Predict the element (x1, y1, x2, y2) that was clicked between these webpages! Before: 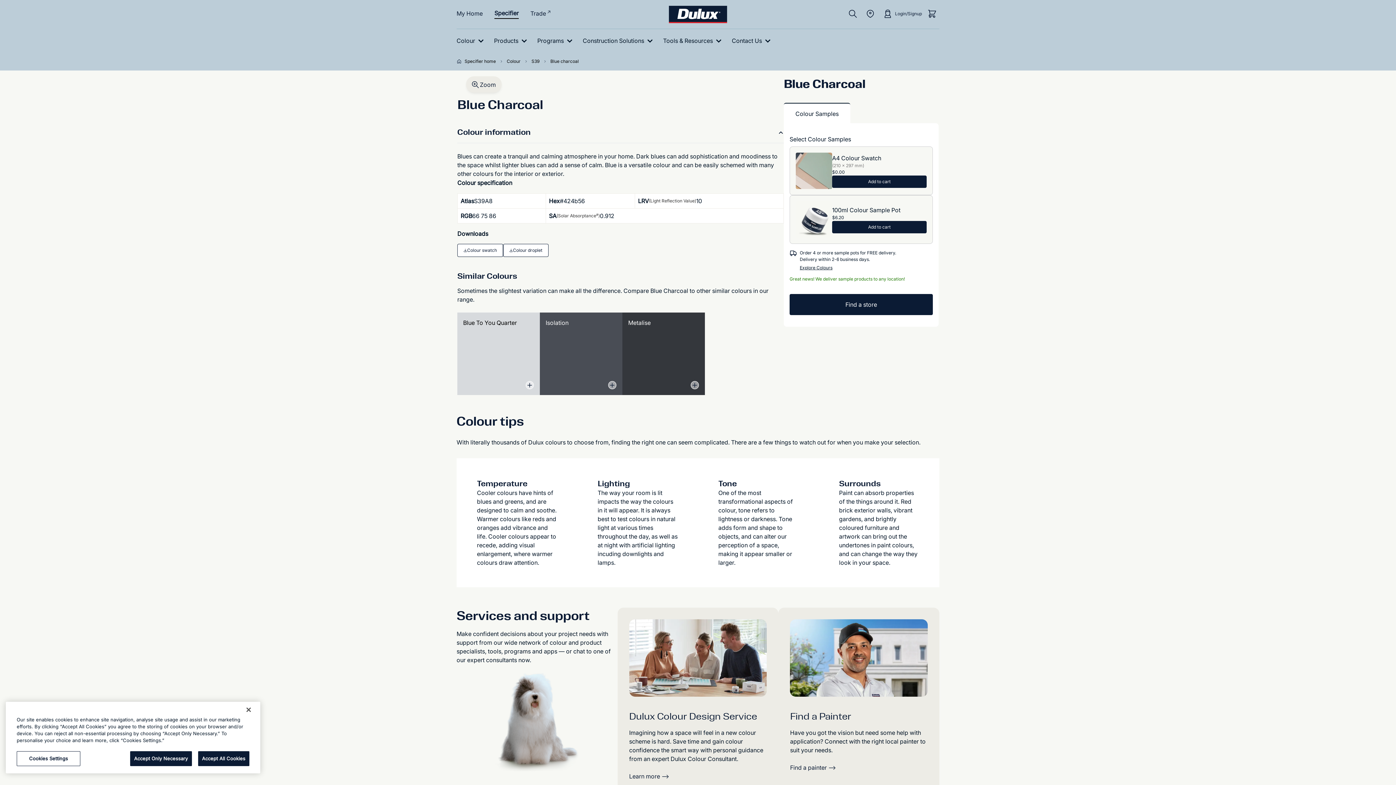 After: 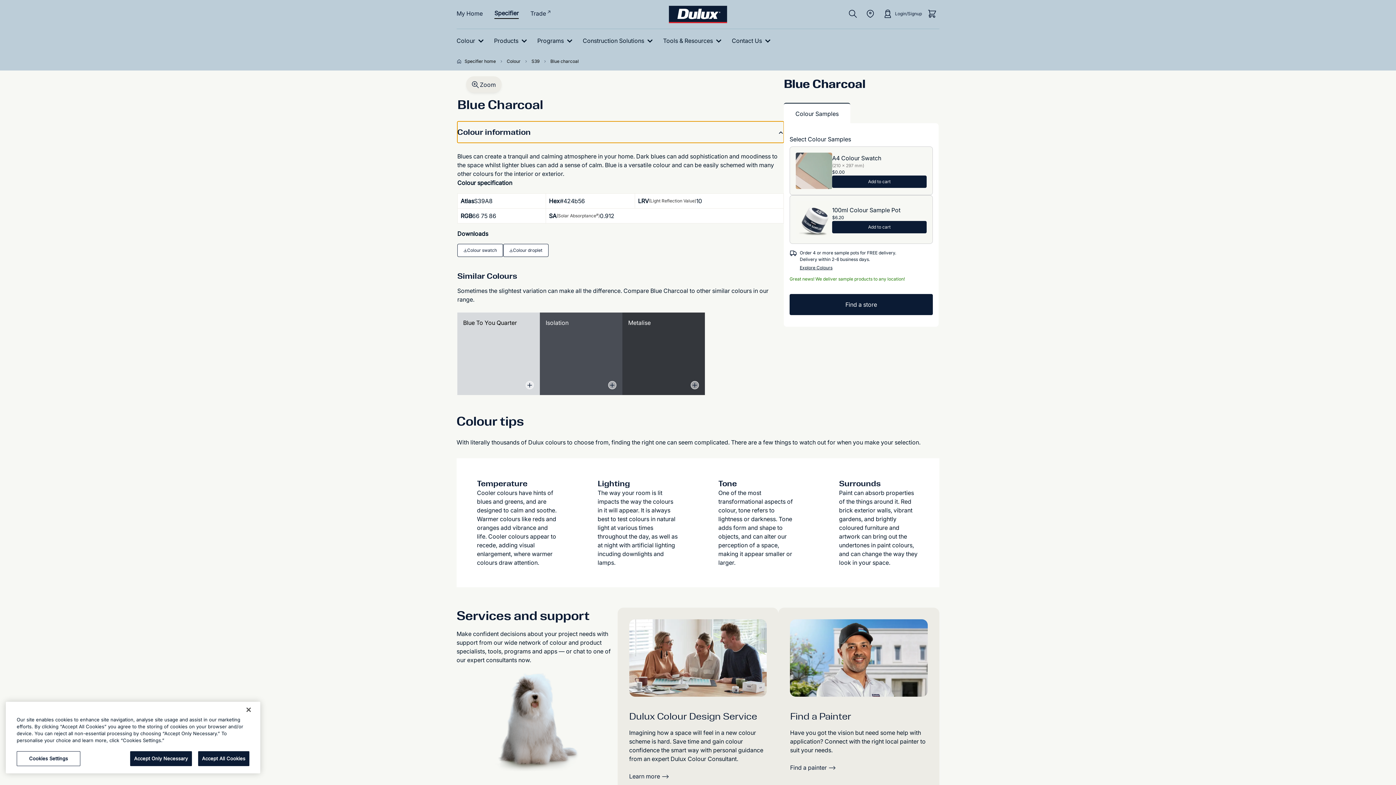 Action: label: Colour information bbox: (457, 121, 784, 142)